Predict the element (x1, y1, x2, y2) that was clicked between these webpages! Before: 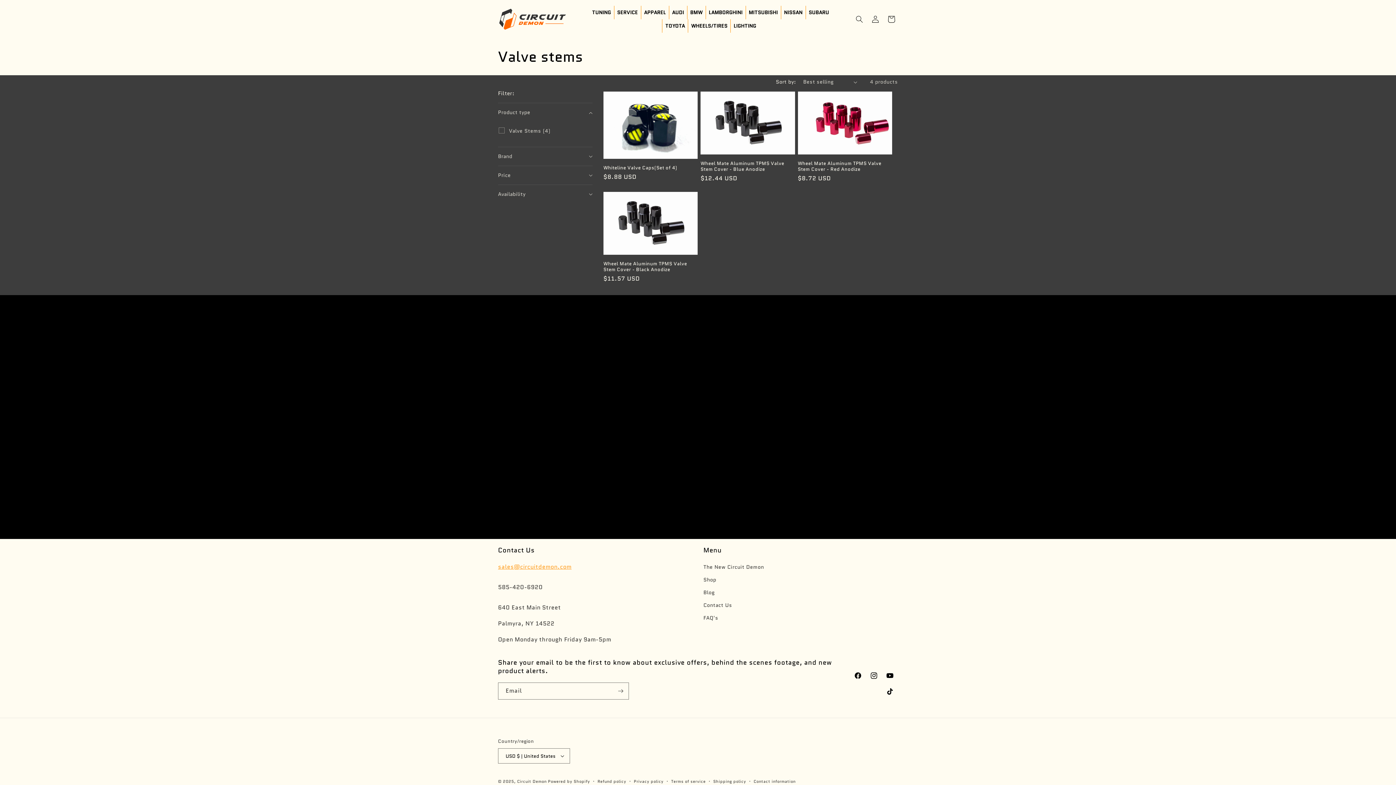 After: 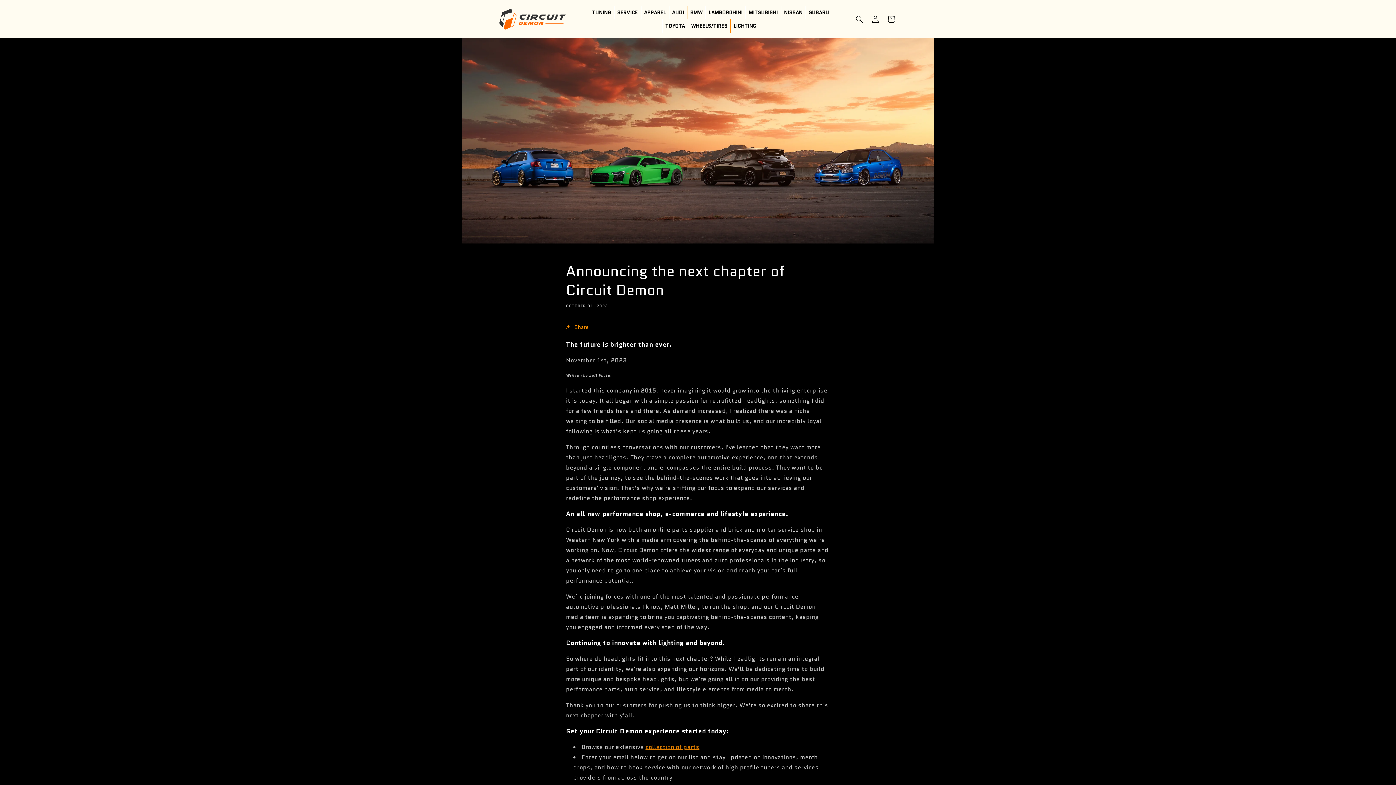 Action: label: The New Circuit Demon bbox: (703, 562, 764, 573)